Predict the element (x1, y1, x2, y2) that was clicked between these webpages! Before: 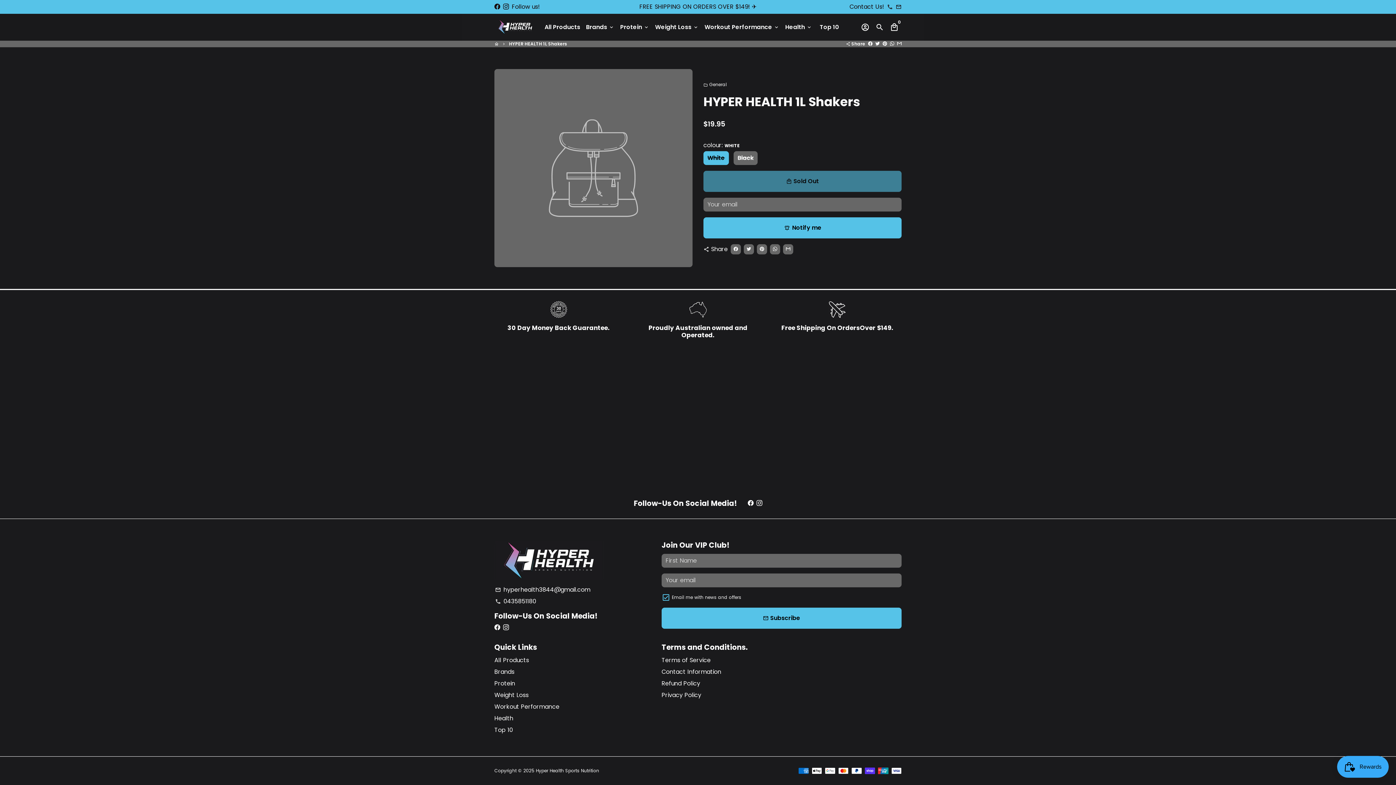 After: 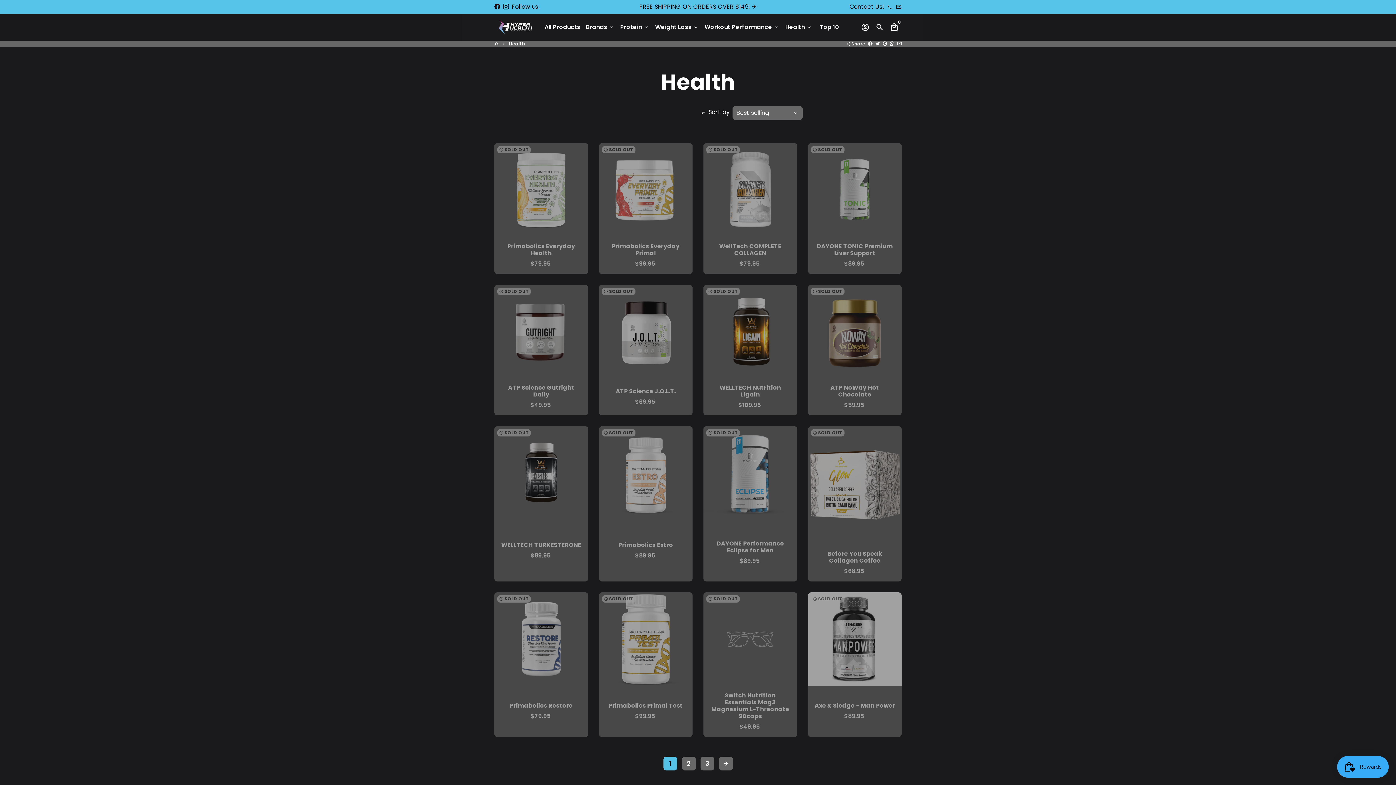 Action: bbox: (782, 21, 815, 32) label: Health keyboard_arrow_down